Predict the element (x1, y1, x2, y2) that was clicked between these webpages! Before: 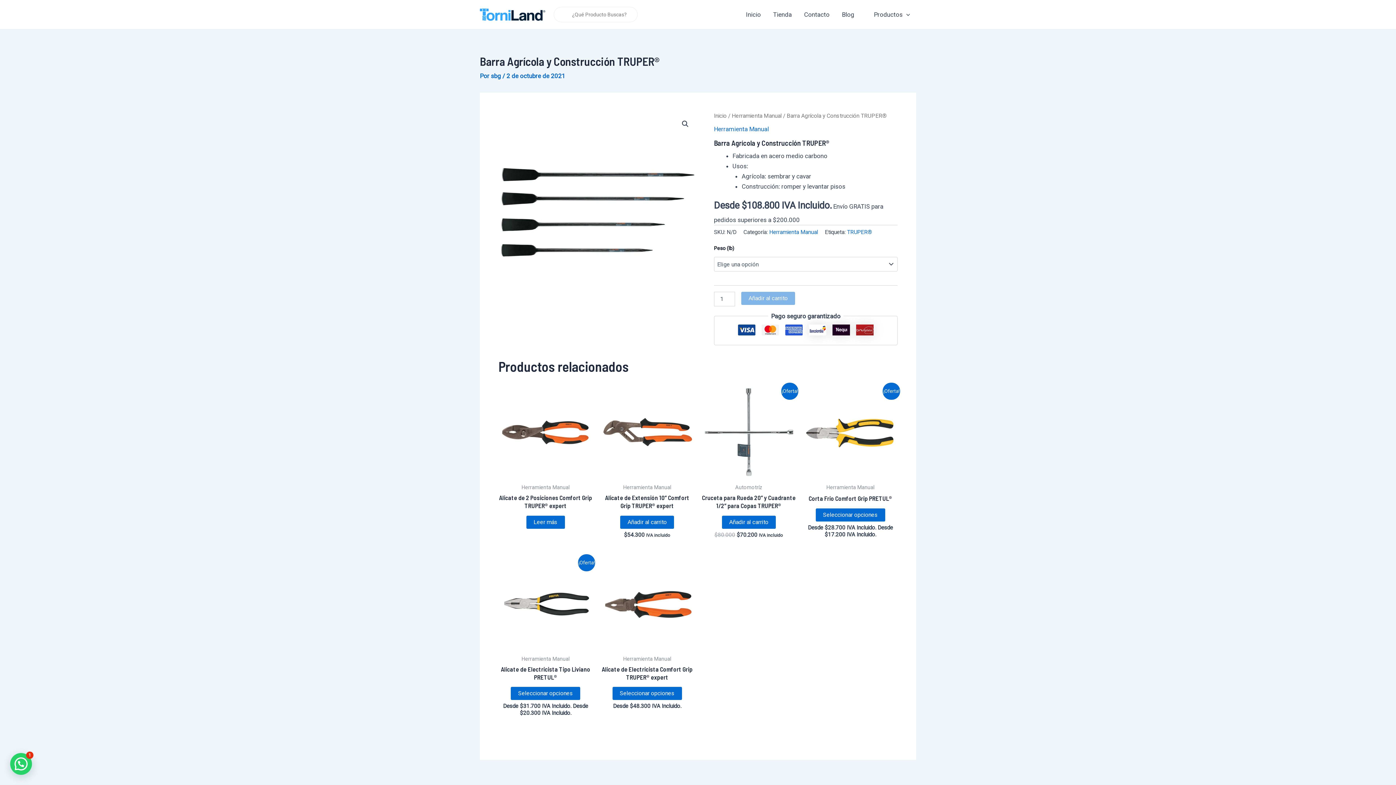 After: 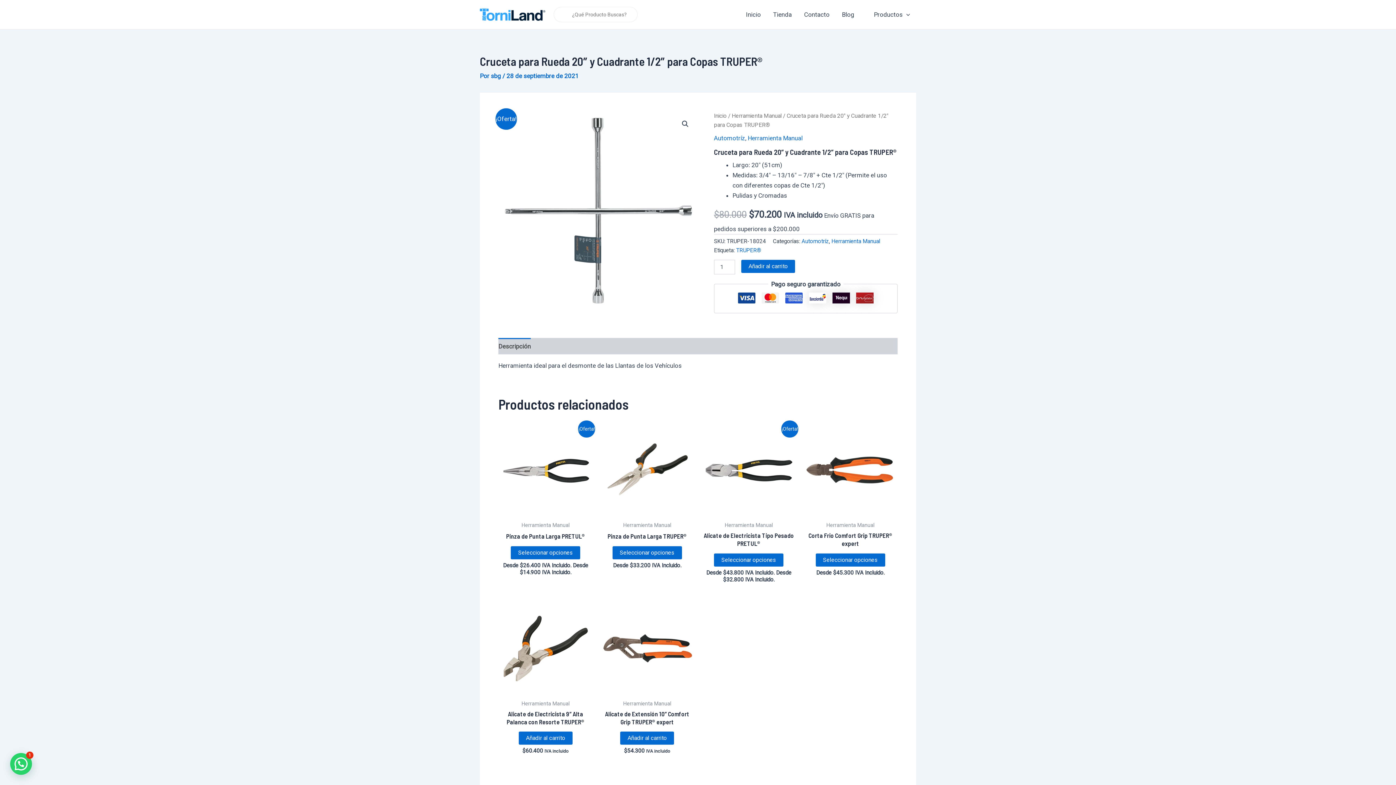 Action: label: Cruceta para Rueda 20″ y Cuadrante 1/2″ para Copas TRUPER® bbox: (701, 493, 796, 512)